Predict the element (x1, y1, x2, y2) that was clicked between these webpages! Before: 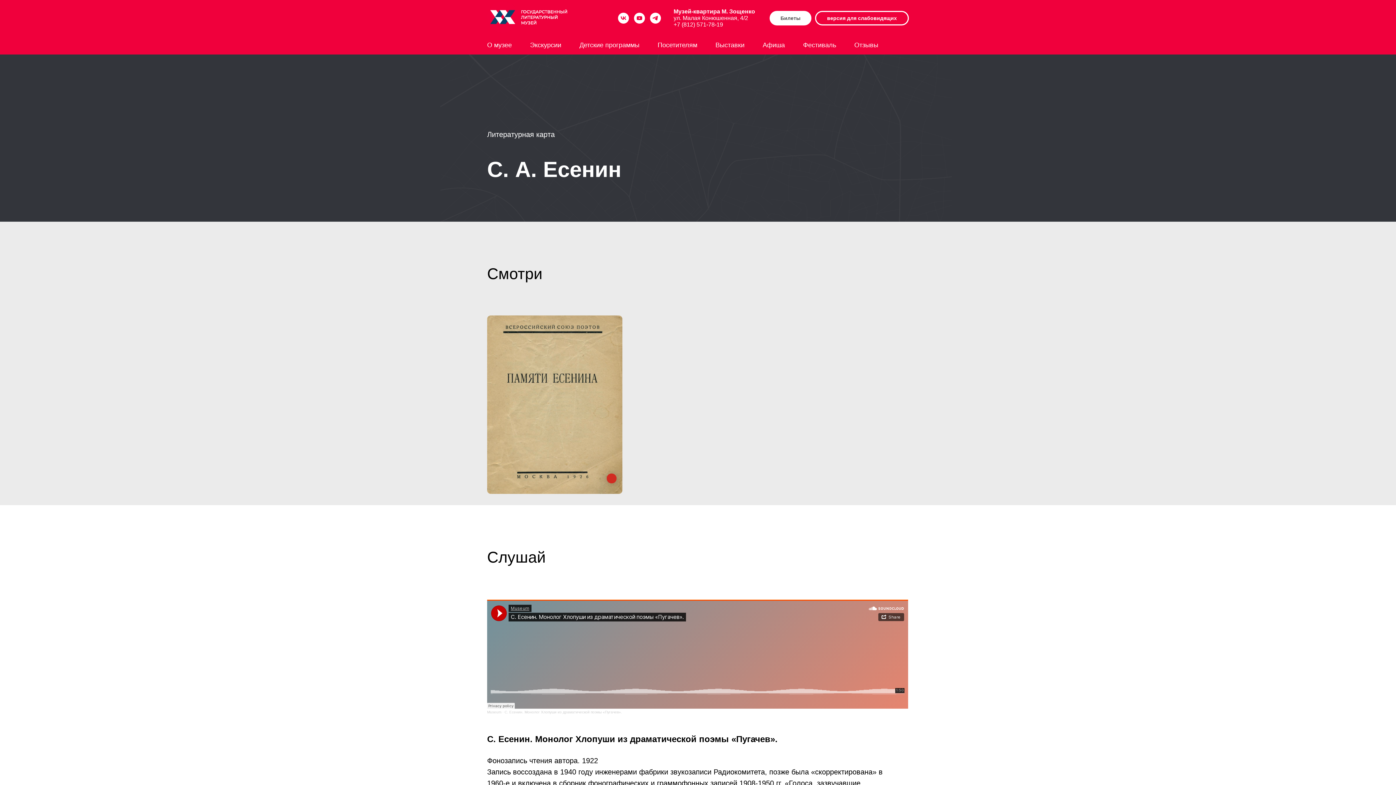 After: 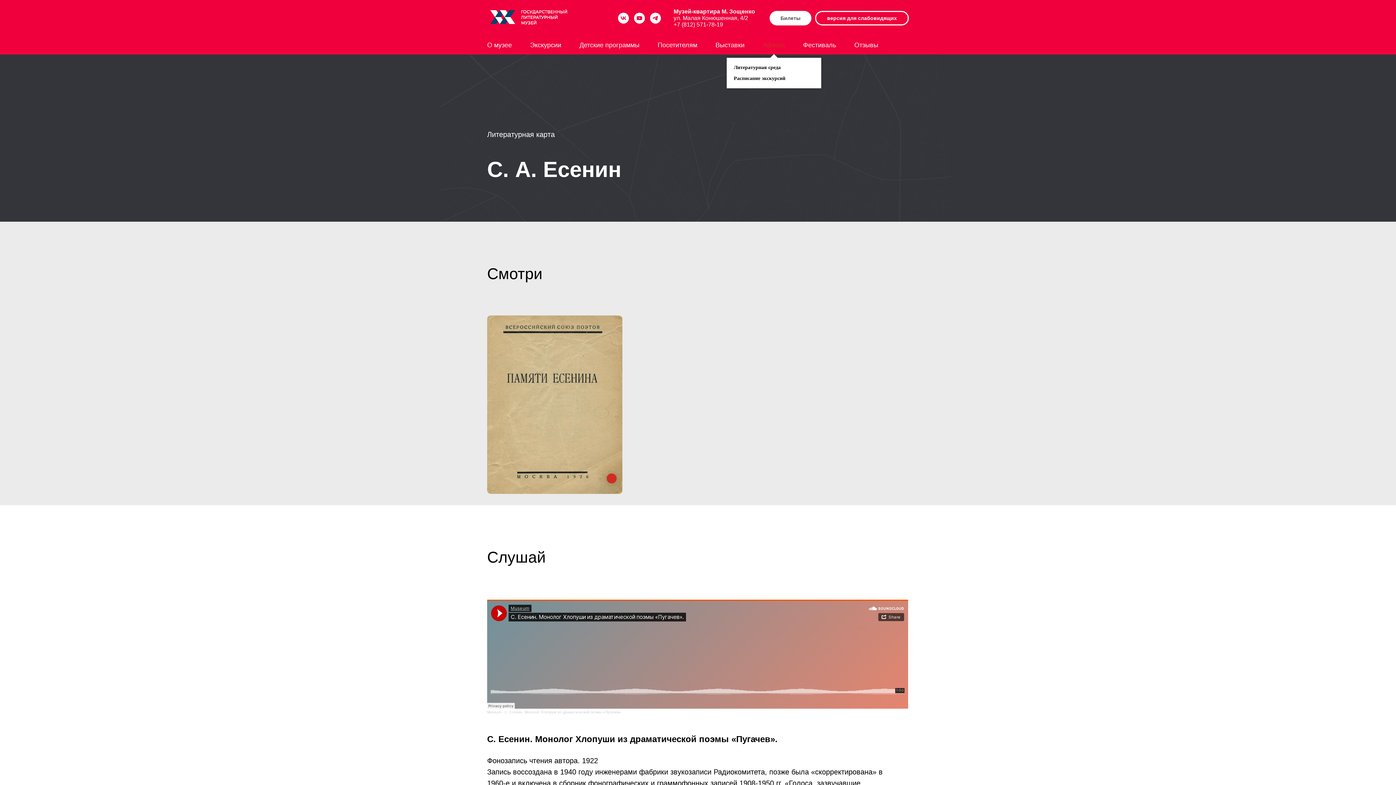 Action: bbox: (762, 41, 785, 48) label: Афиша